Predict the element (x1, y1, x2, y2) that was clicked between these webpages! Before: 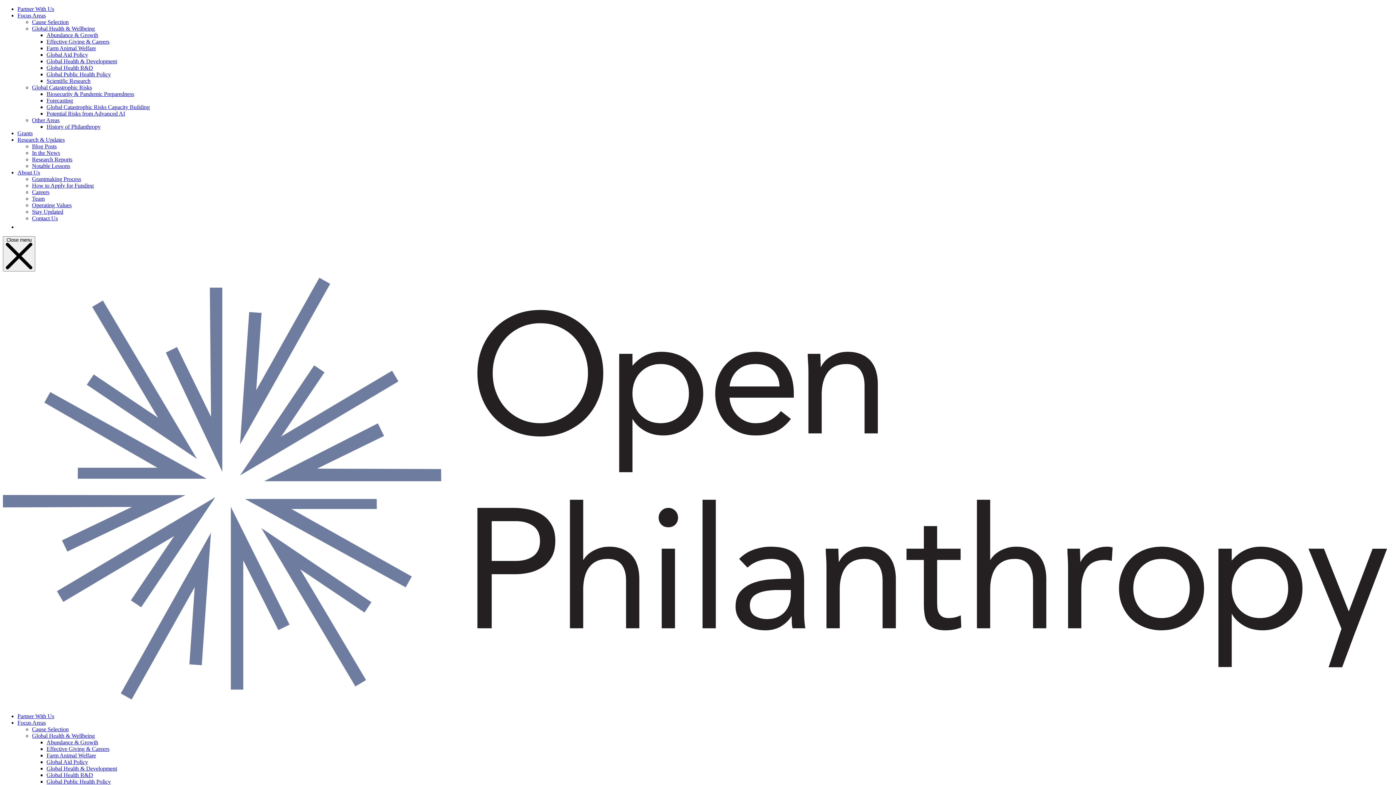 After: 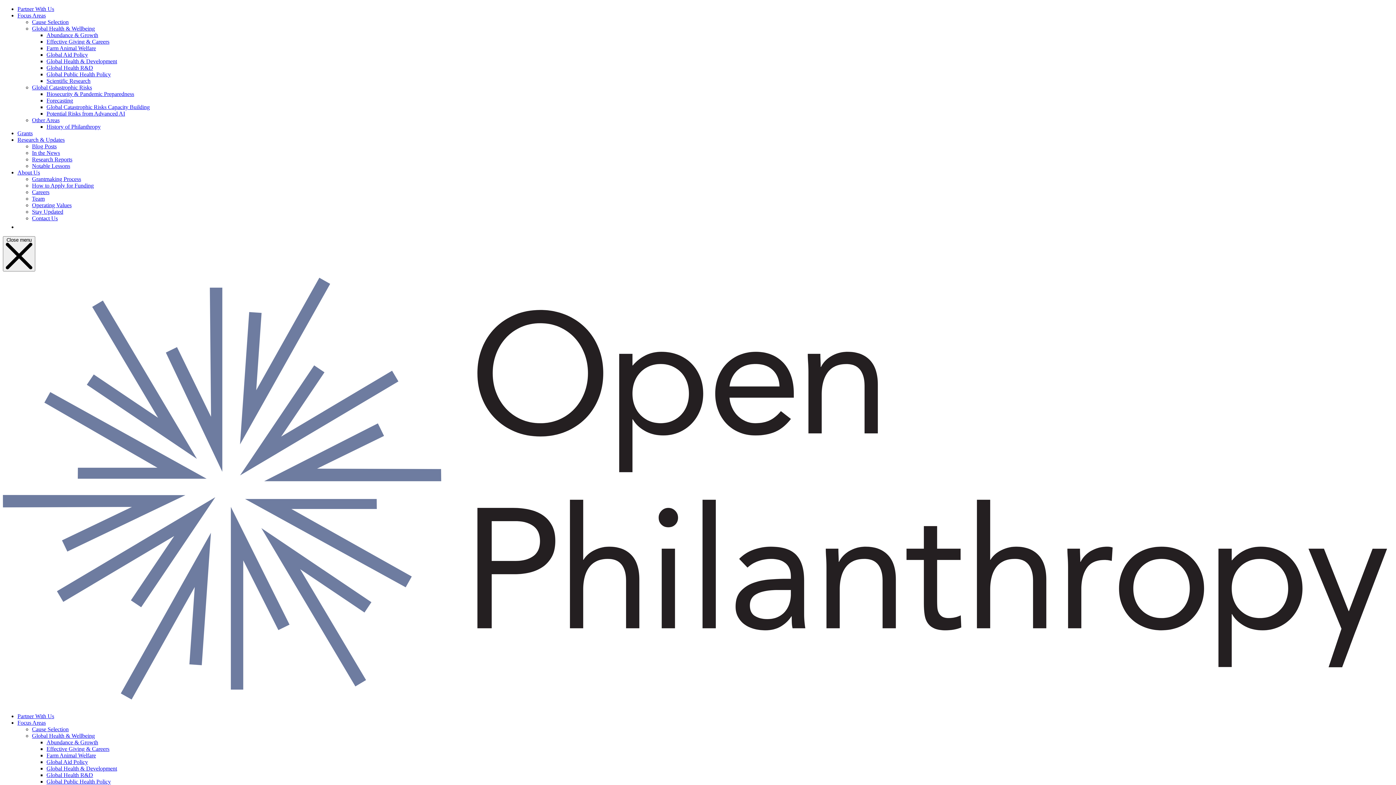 Action: label: Global Catastrophic Risks bbox: (32, 84, 92, 90)